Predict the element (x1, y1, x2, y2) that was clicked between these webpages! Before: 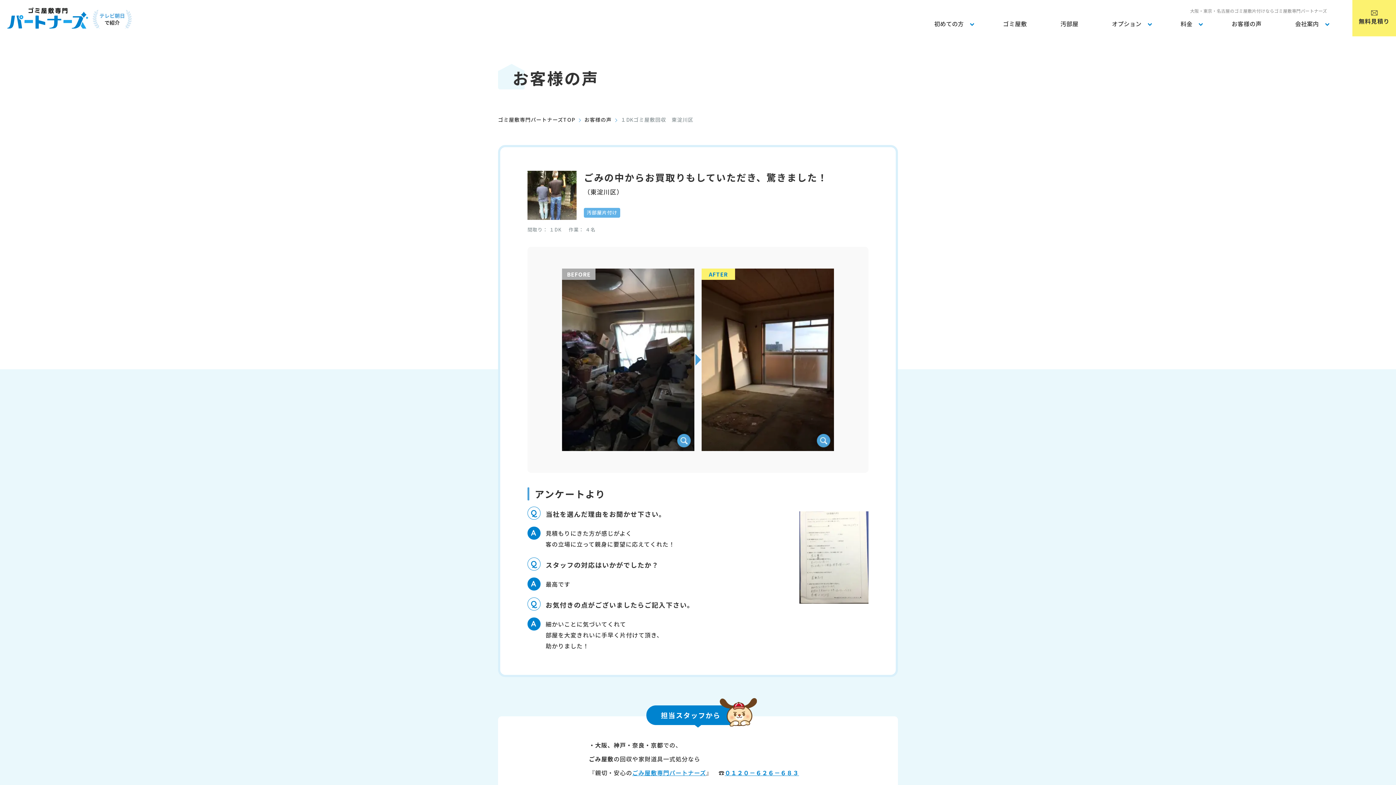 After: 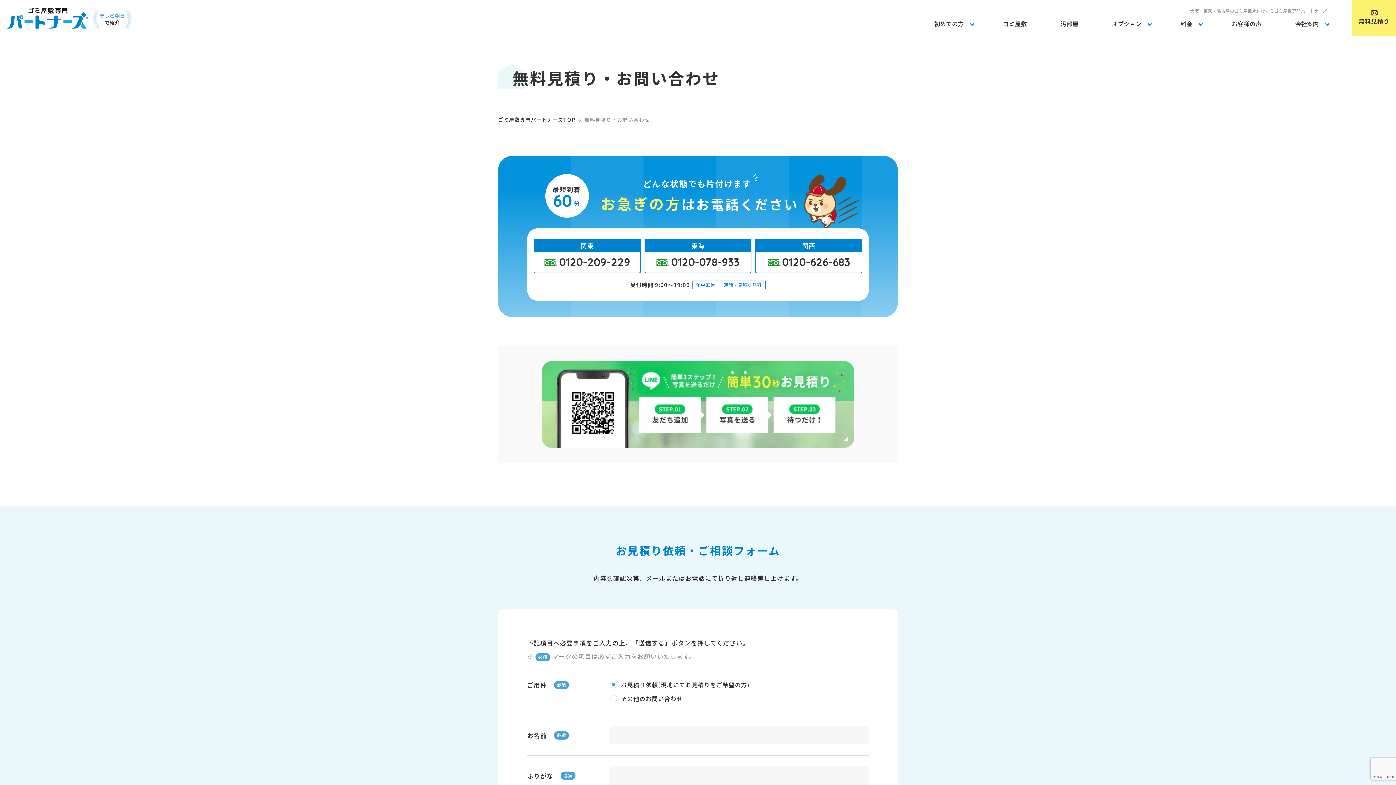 Action: label: 無料見積り bbox: (1352, 0, 1396, 36)